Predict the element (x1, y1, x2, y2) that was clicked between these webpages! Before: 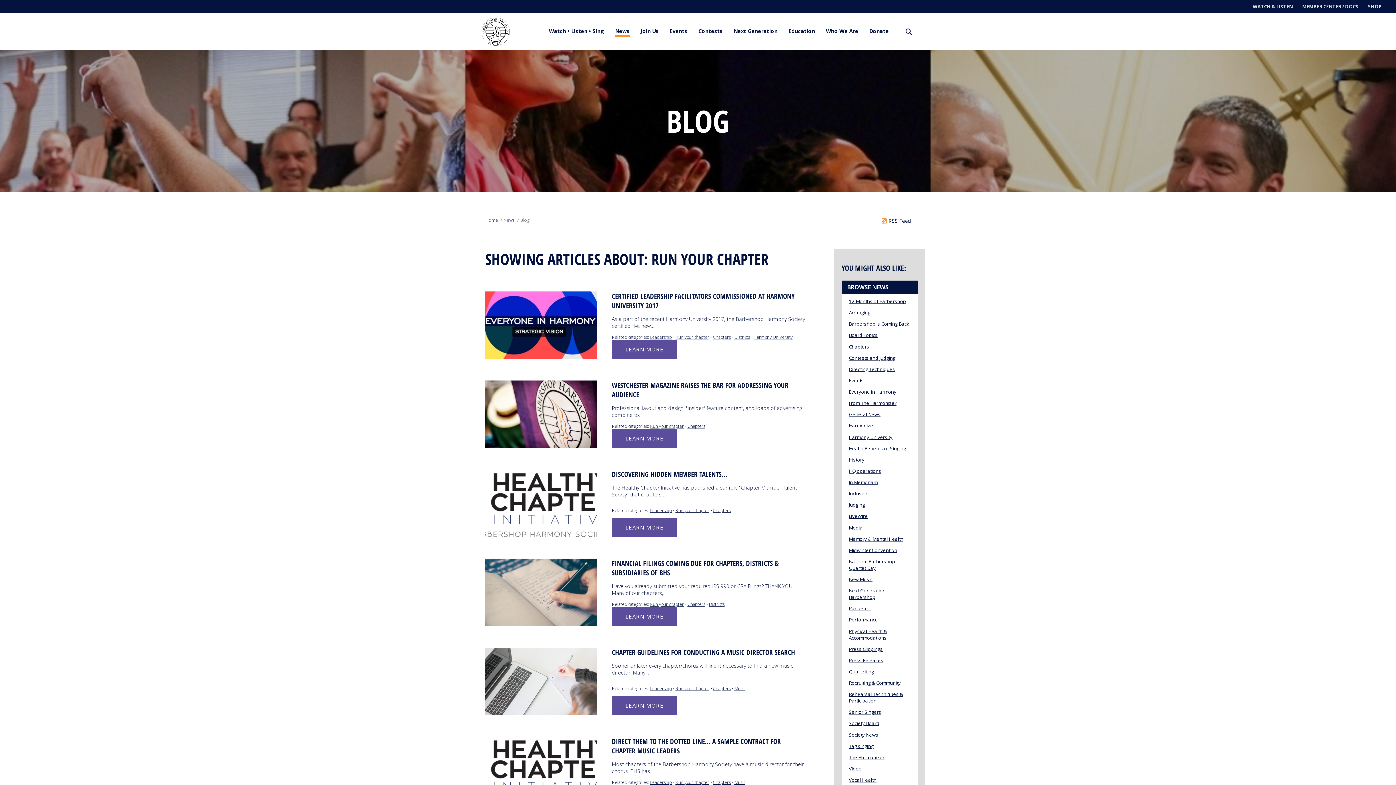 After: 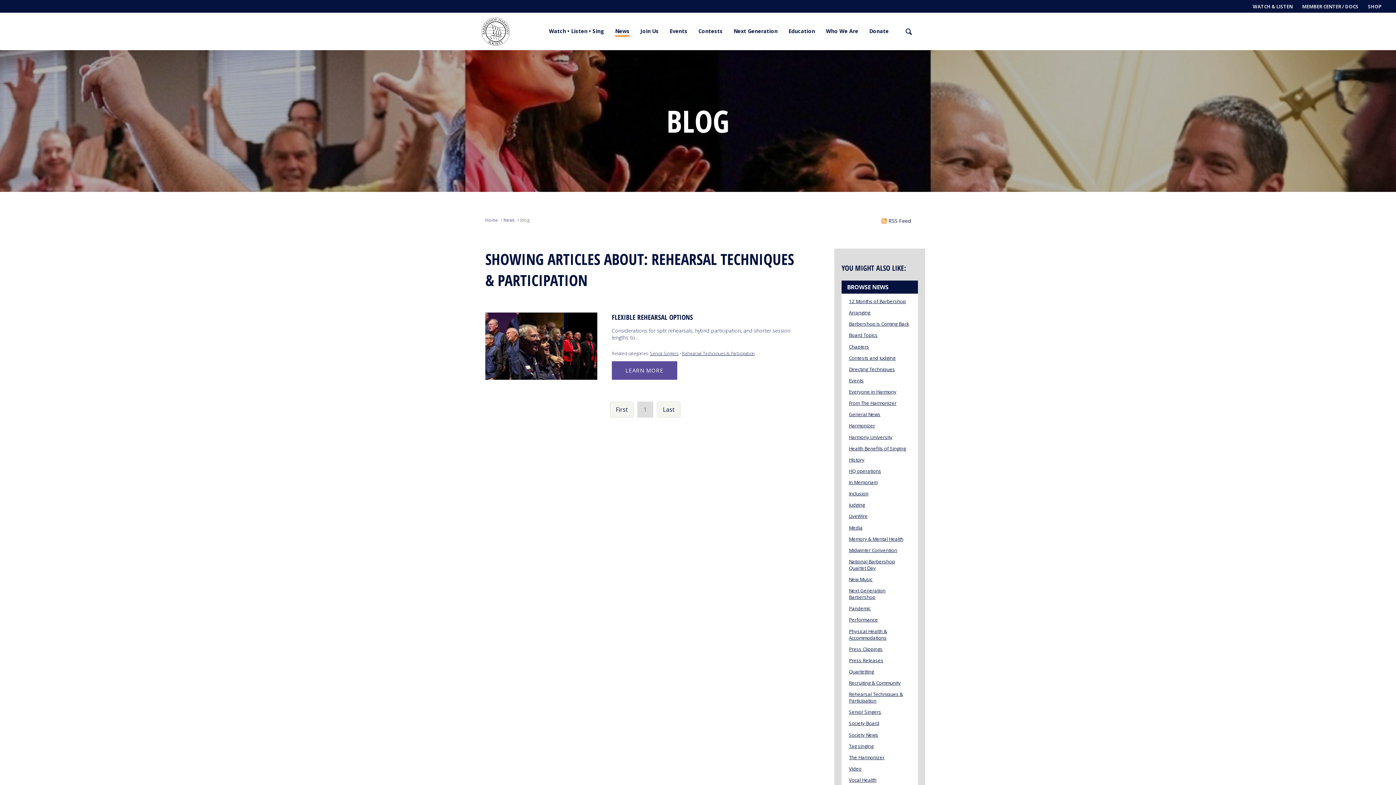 Action: bbox: (849, 691, 903, 704) label: Rehearsal Techniques & Participation